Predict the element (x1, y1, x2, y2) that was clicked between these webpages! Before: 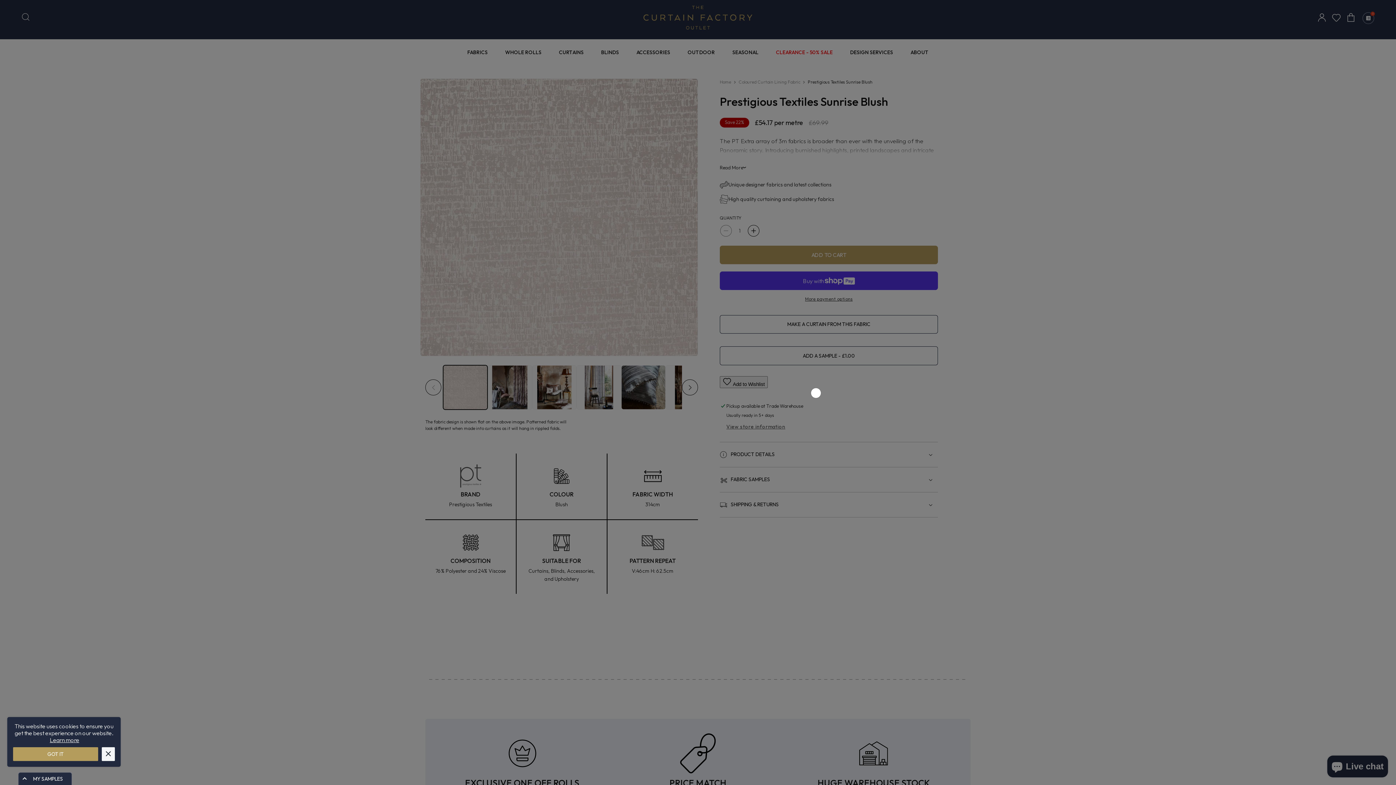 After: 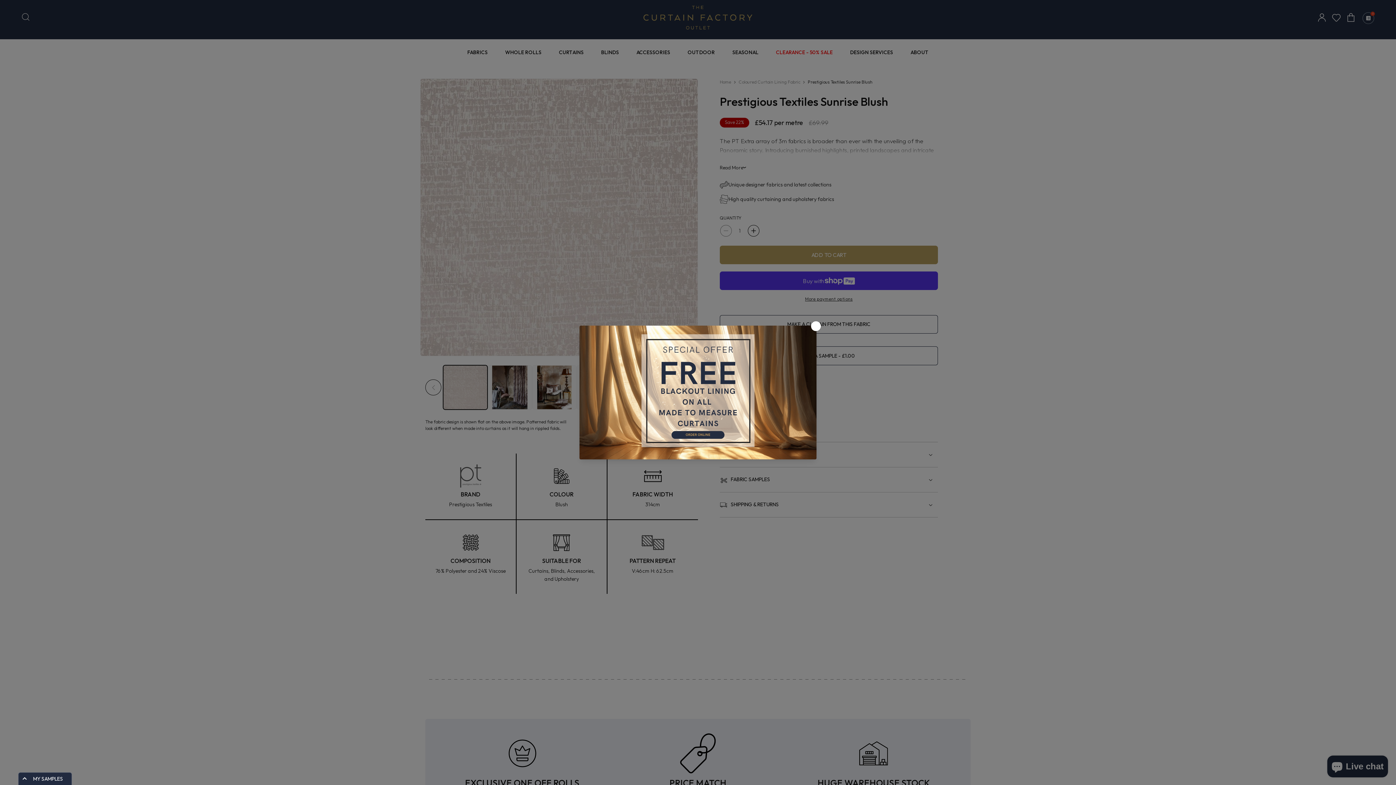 Action: label: GOT IT bbox: (13, 747, 98, 761)